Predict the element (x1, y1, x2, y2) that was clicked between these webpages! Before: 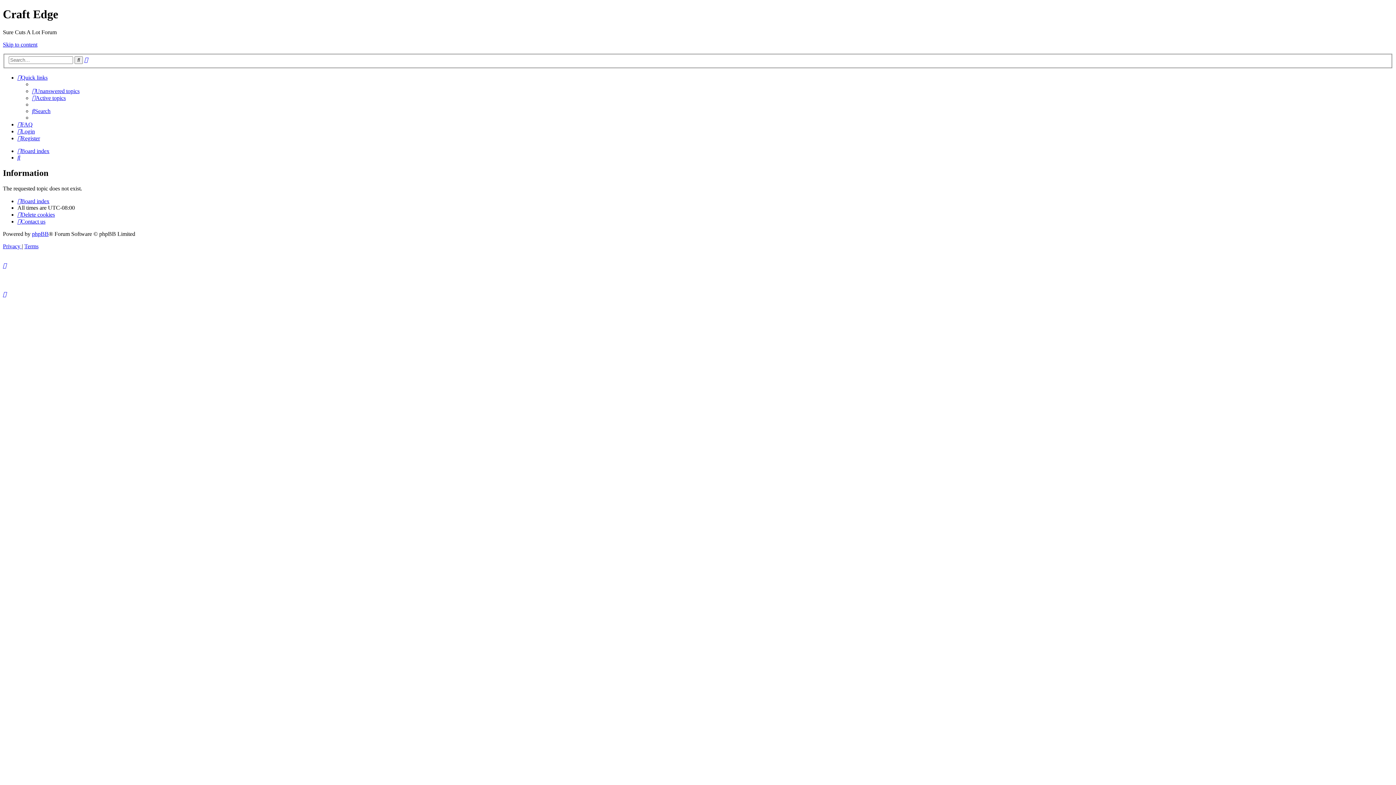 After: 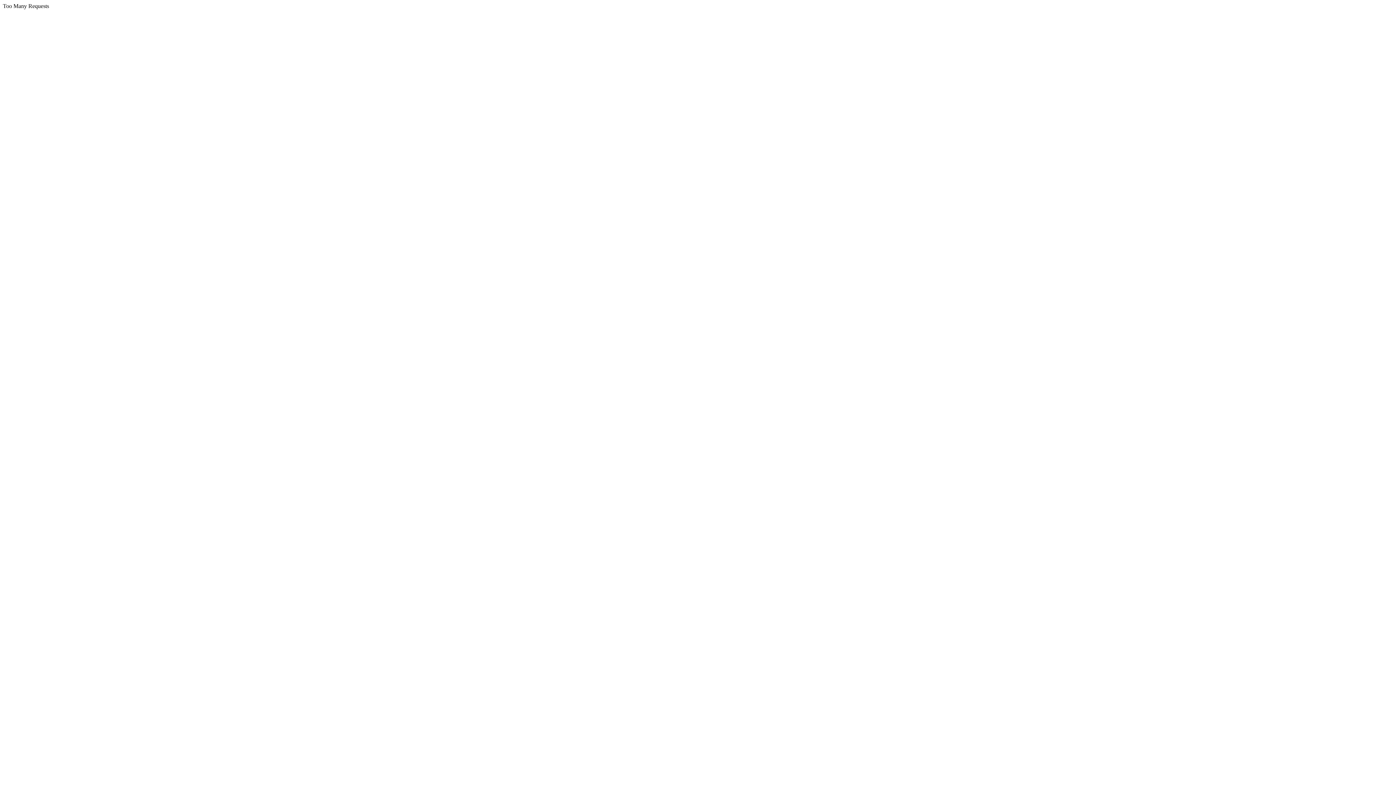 Action: label: Search bbox: (17, 154, 20, 160)